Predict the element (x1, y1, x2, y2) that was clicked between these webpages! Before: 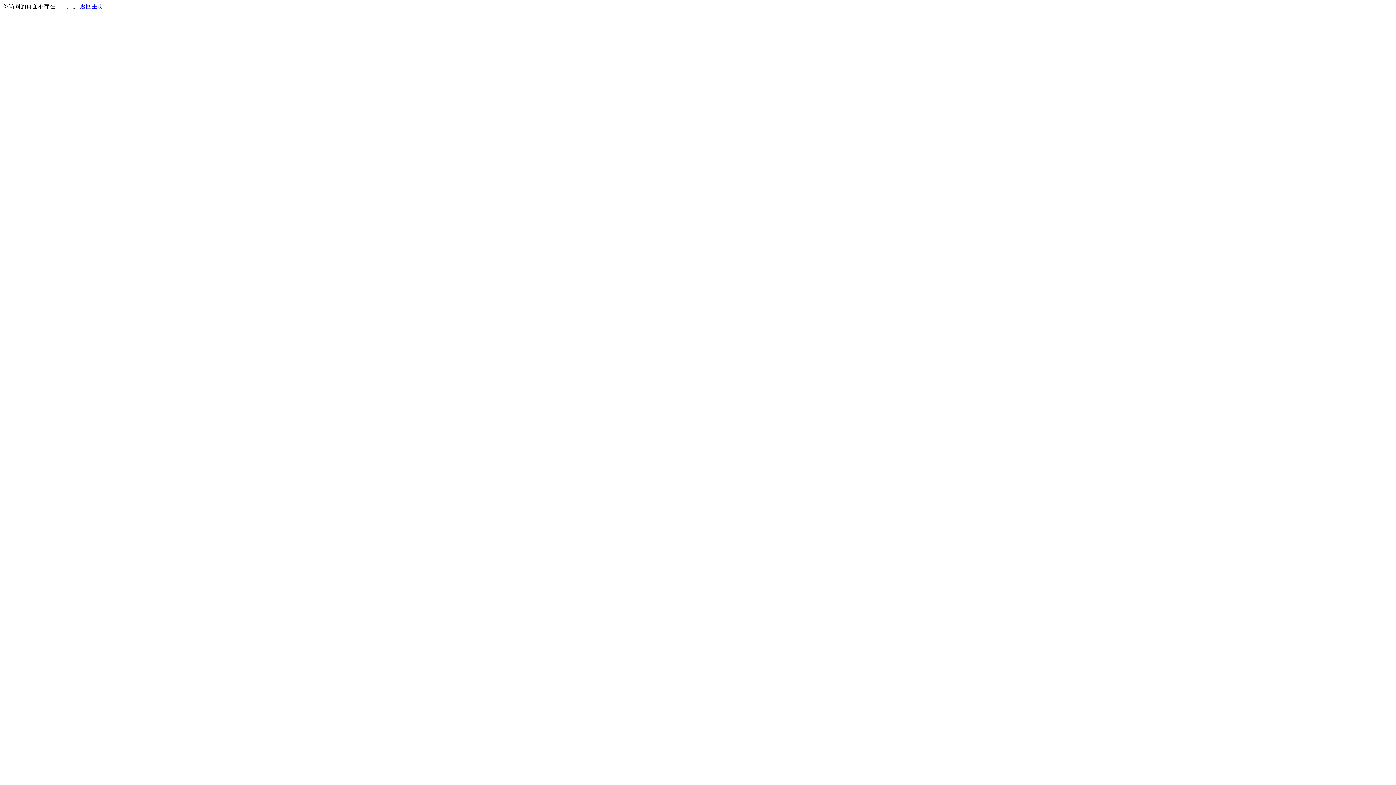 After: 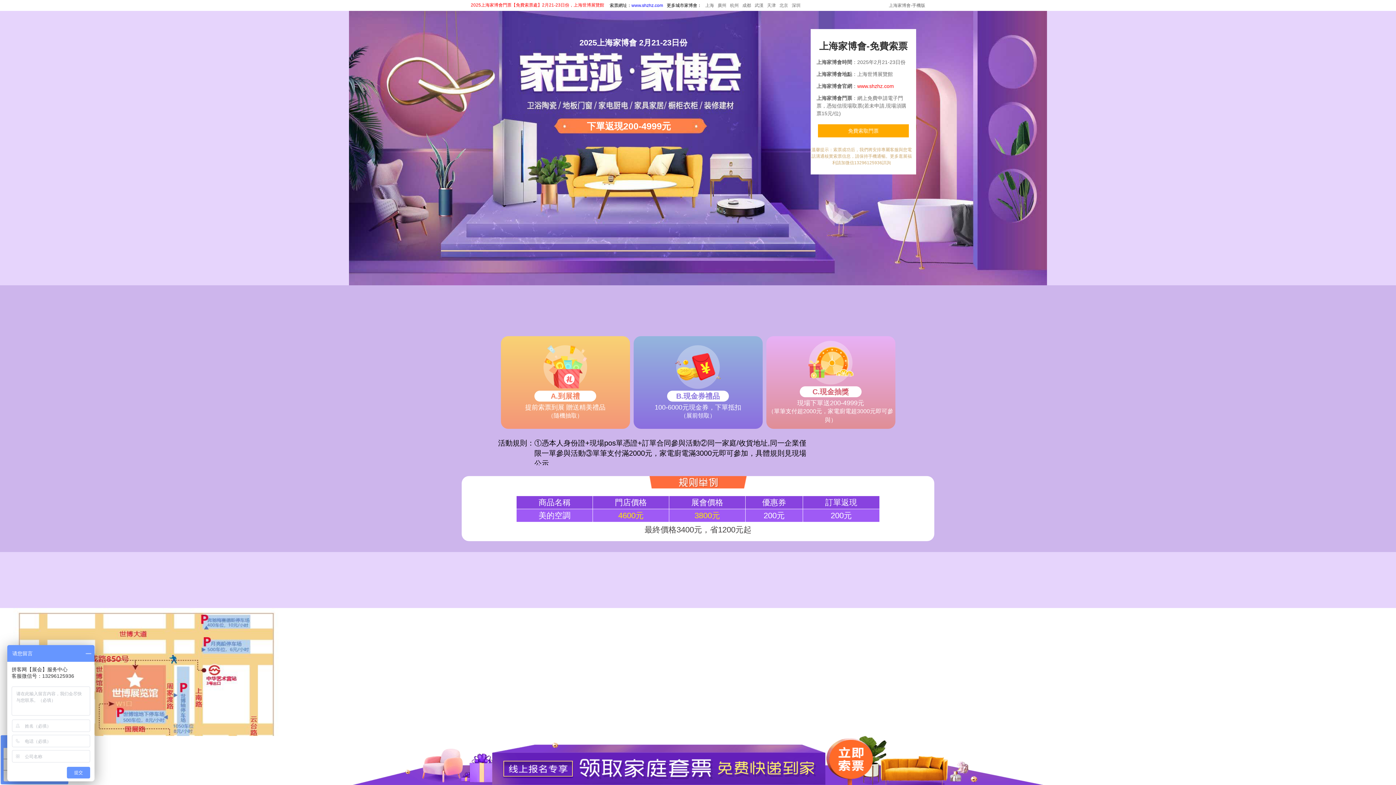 Action: label: 返回主页 bbox: (80, 3, 103, 9)